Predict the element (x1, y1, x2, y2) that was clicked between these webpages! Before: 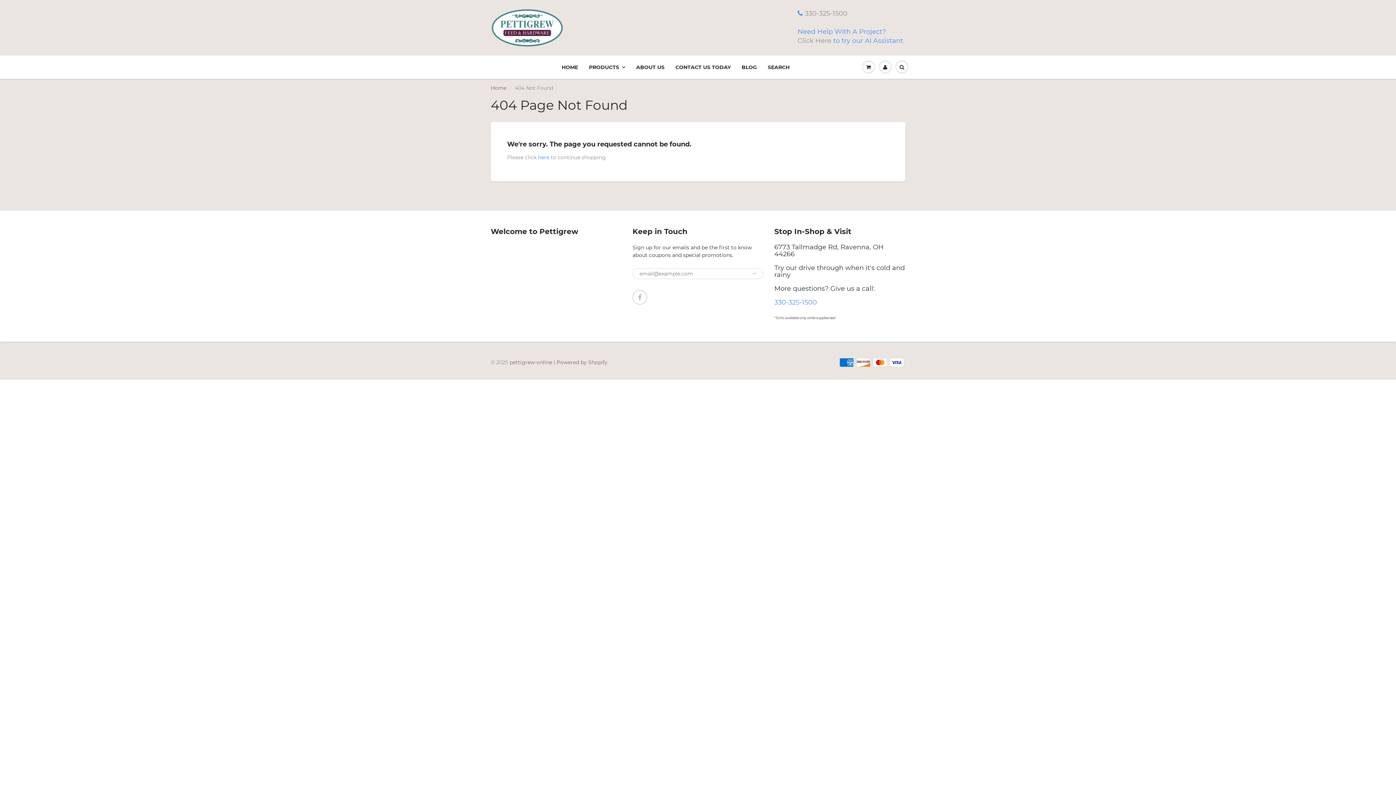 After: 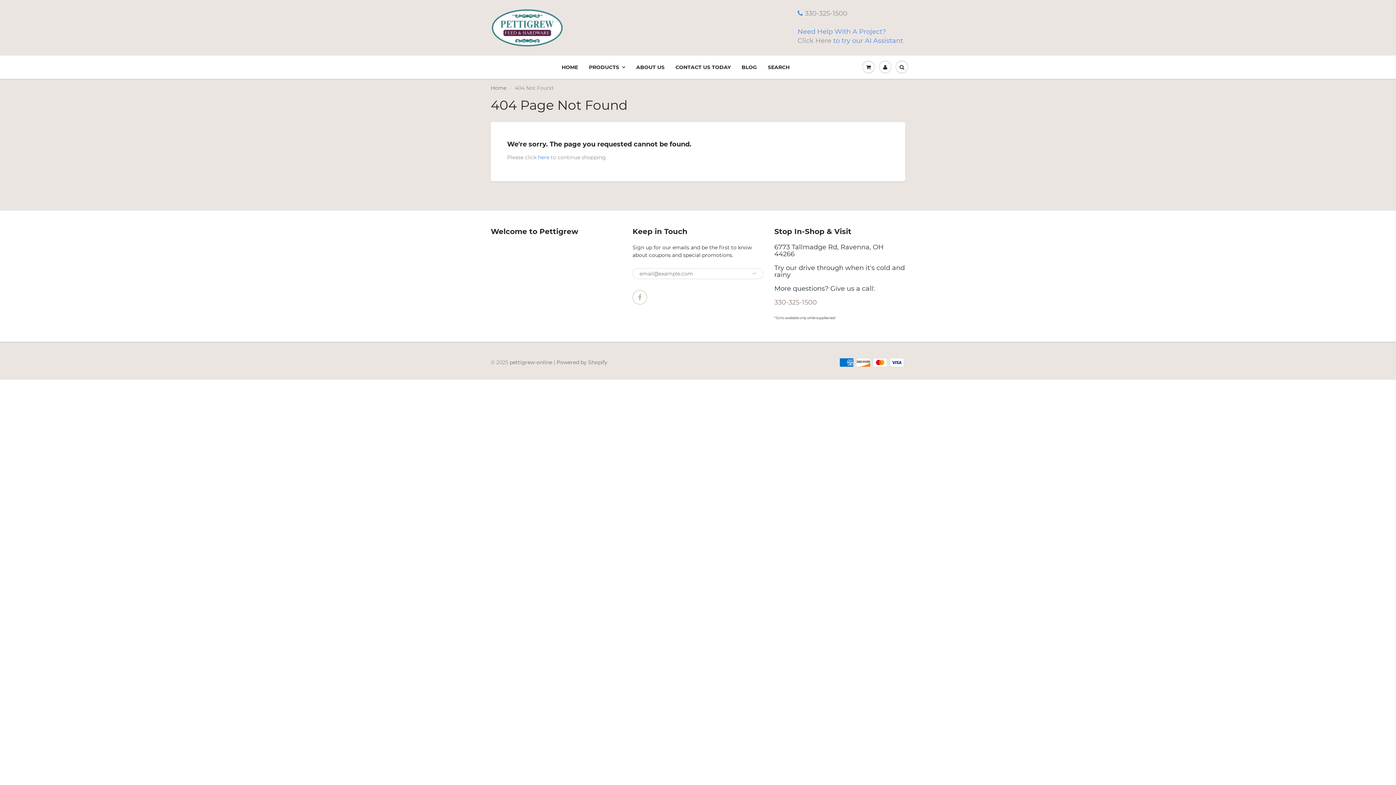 Action: bbox: (774, 298, 817, 306) label: 330-325-1500